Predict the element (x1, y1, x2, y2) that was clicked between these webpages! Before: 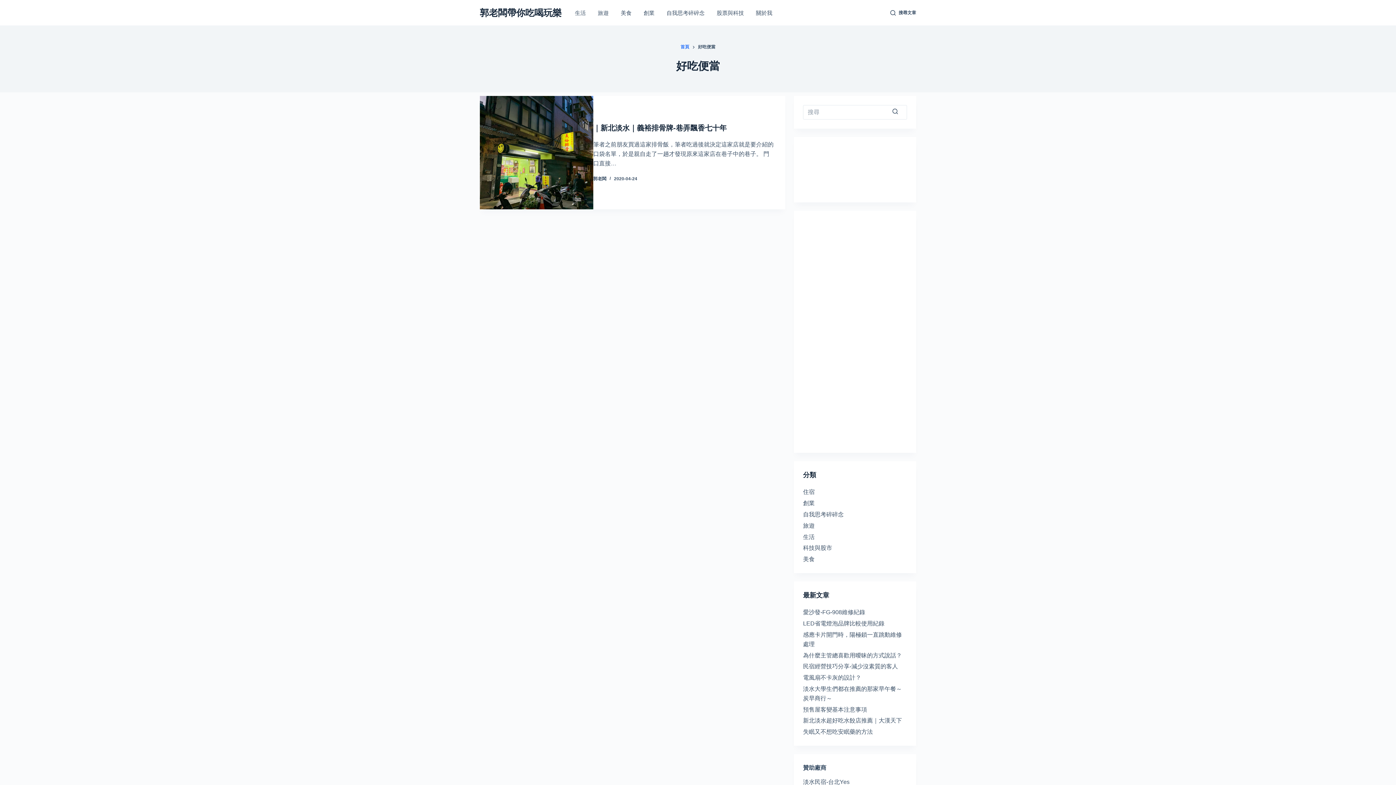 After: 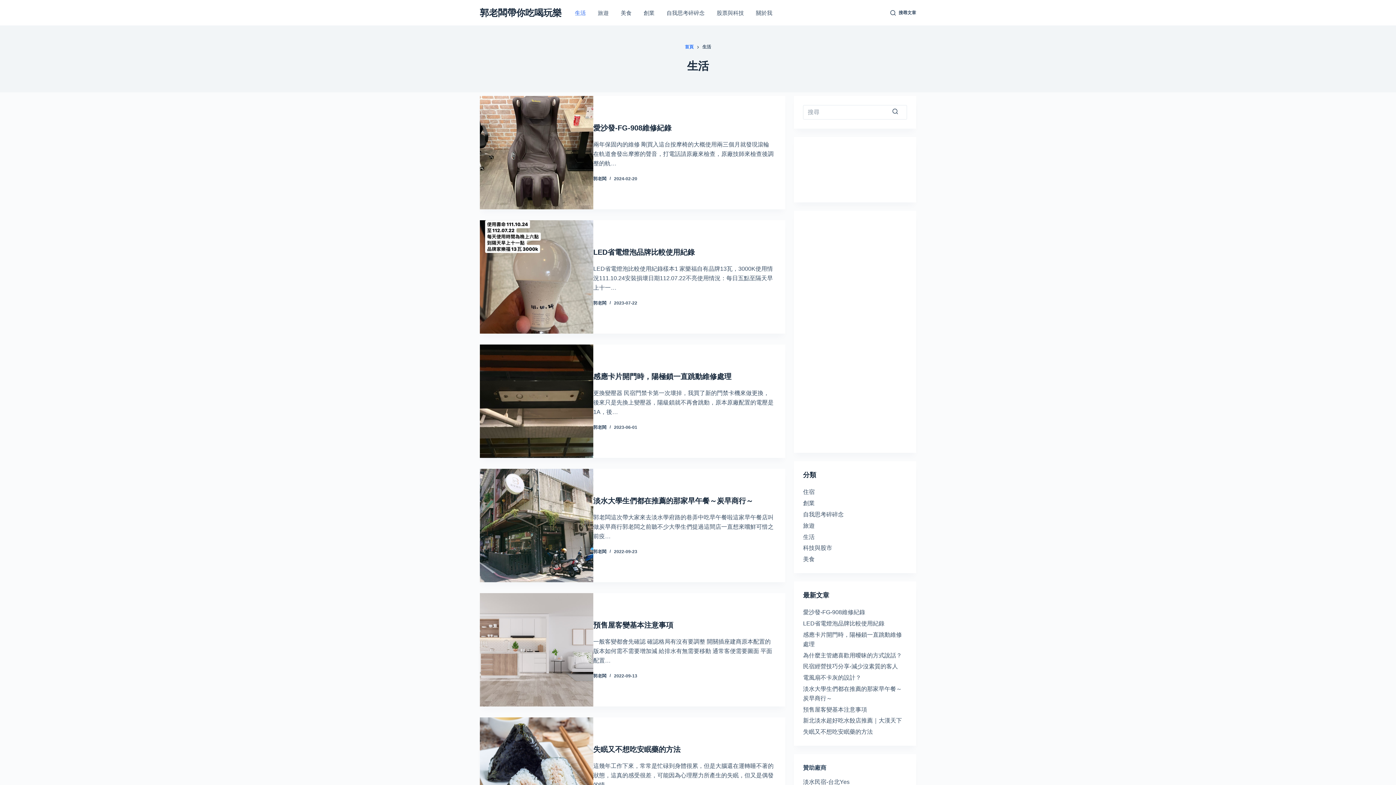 Action: label: 生活 bbox: (569, 0, 592, 25)